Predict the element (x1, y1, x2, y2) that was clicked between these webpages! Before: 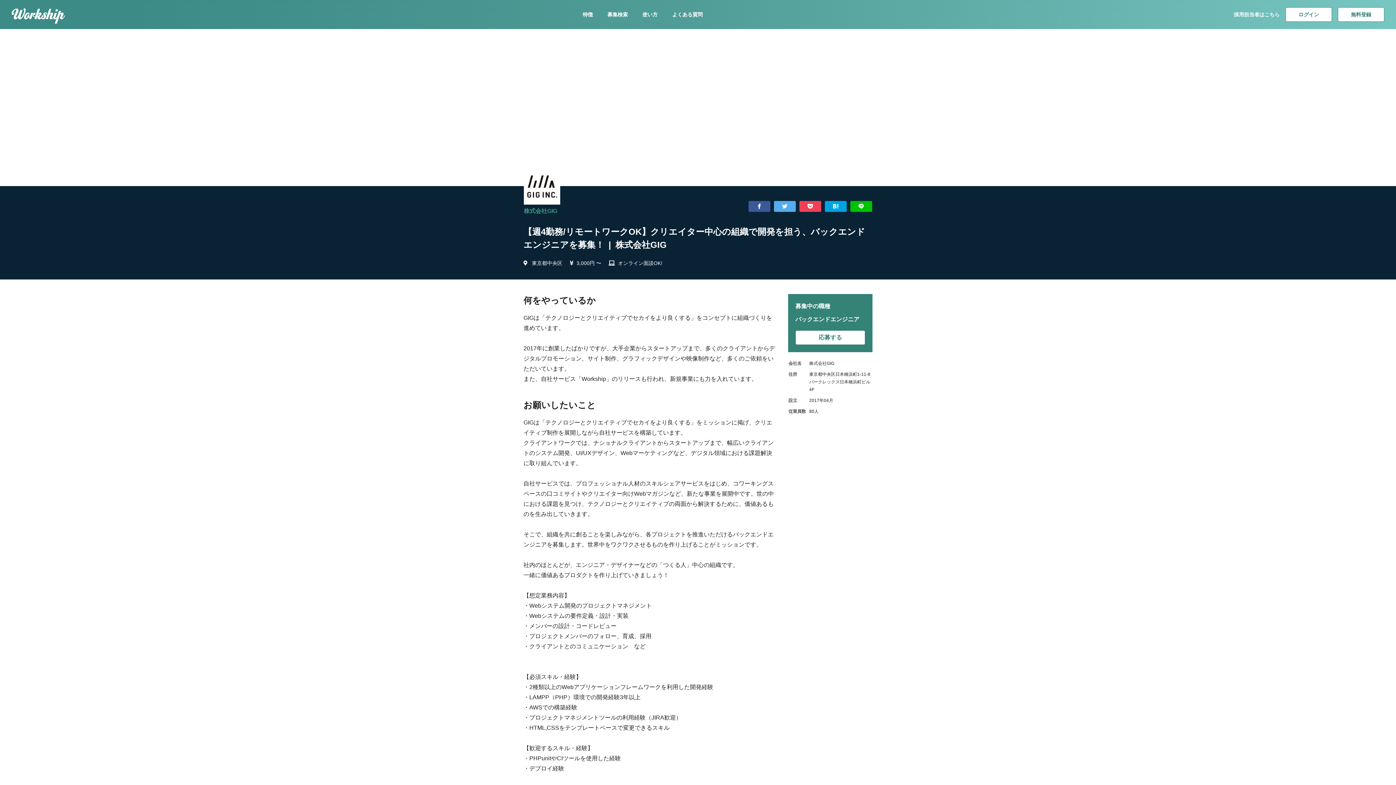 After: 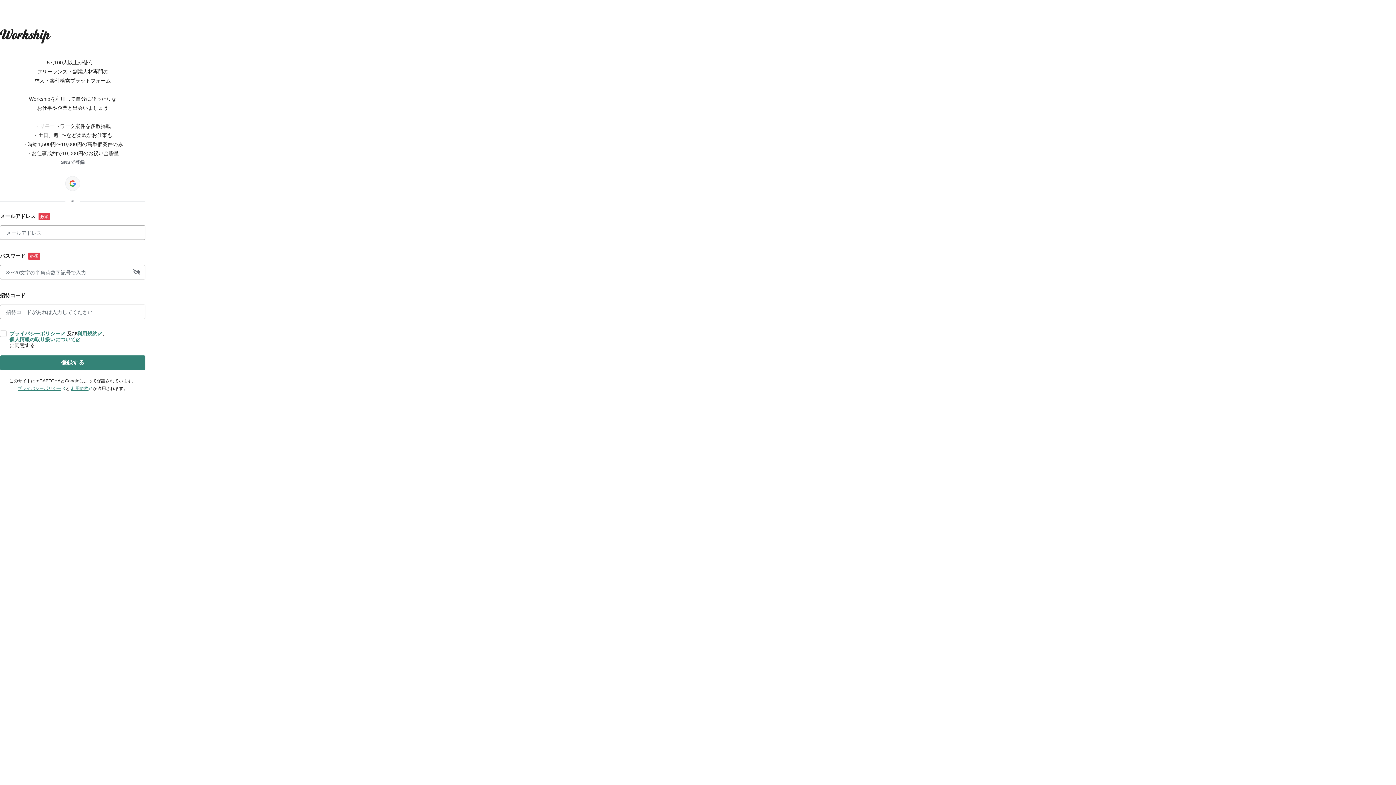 Action: bbox: (795, 330, 865, 345) label: 応募する